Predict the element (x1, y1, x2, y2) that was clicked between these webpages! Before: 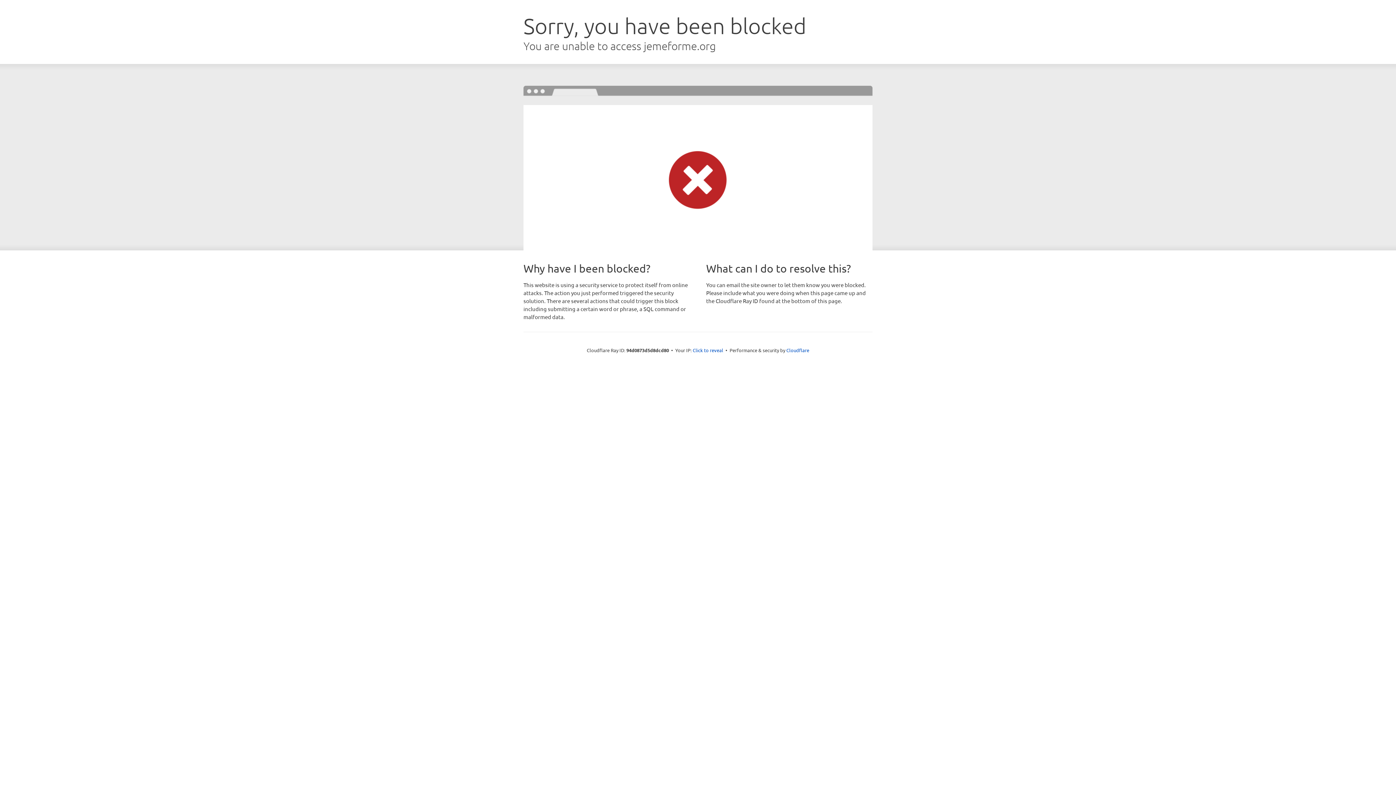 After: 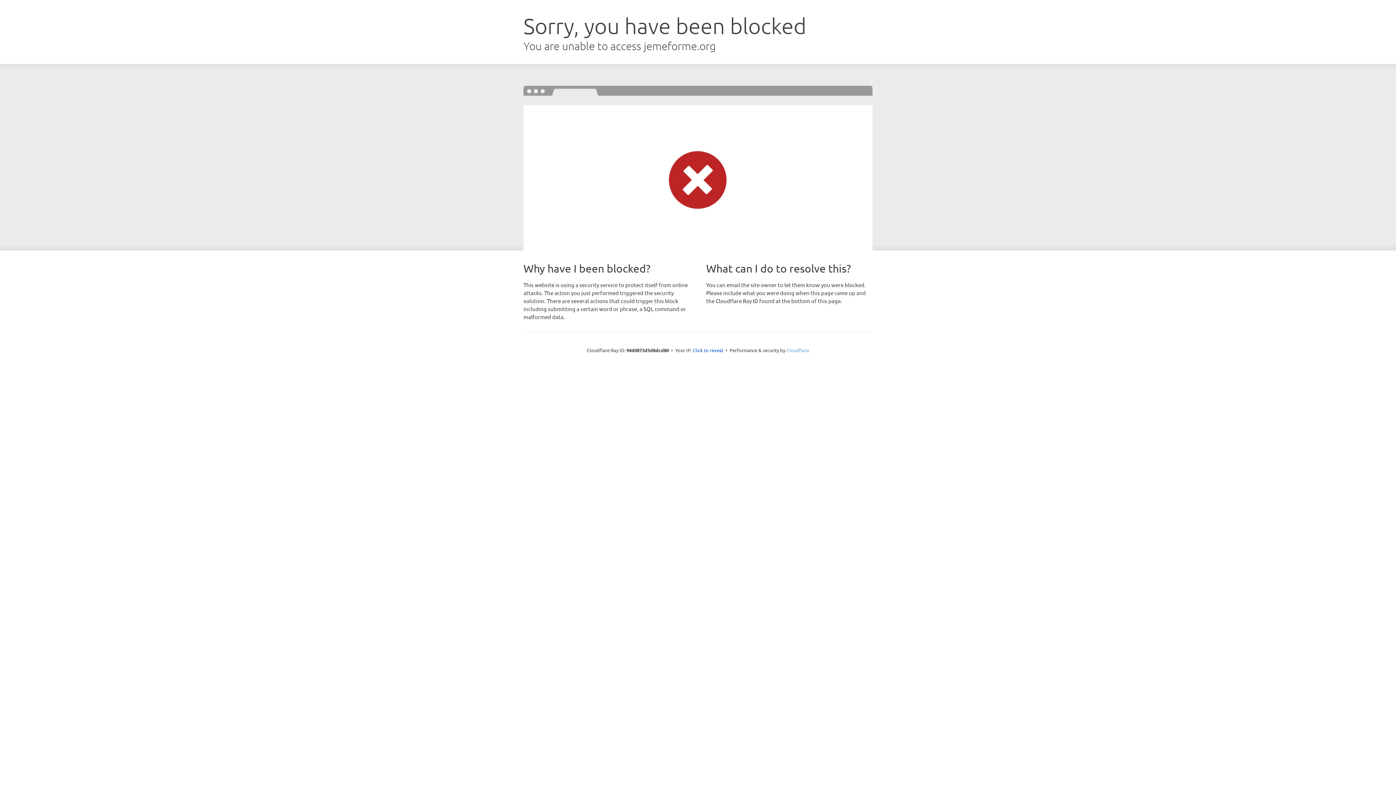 Action: label: Cloudflare bbox: (786, 347, 809, 353)